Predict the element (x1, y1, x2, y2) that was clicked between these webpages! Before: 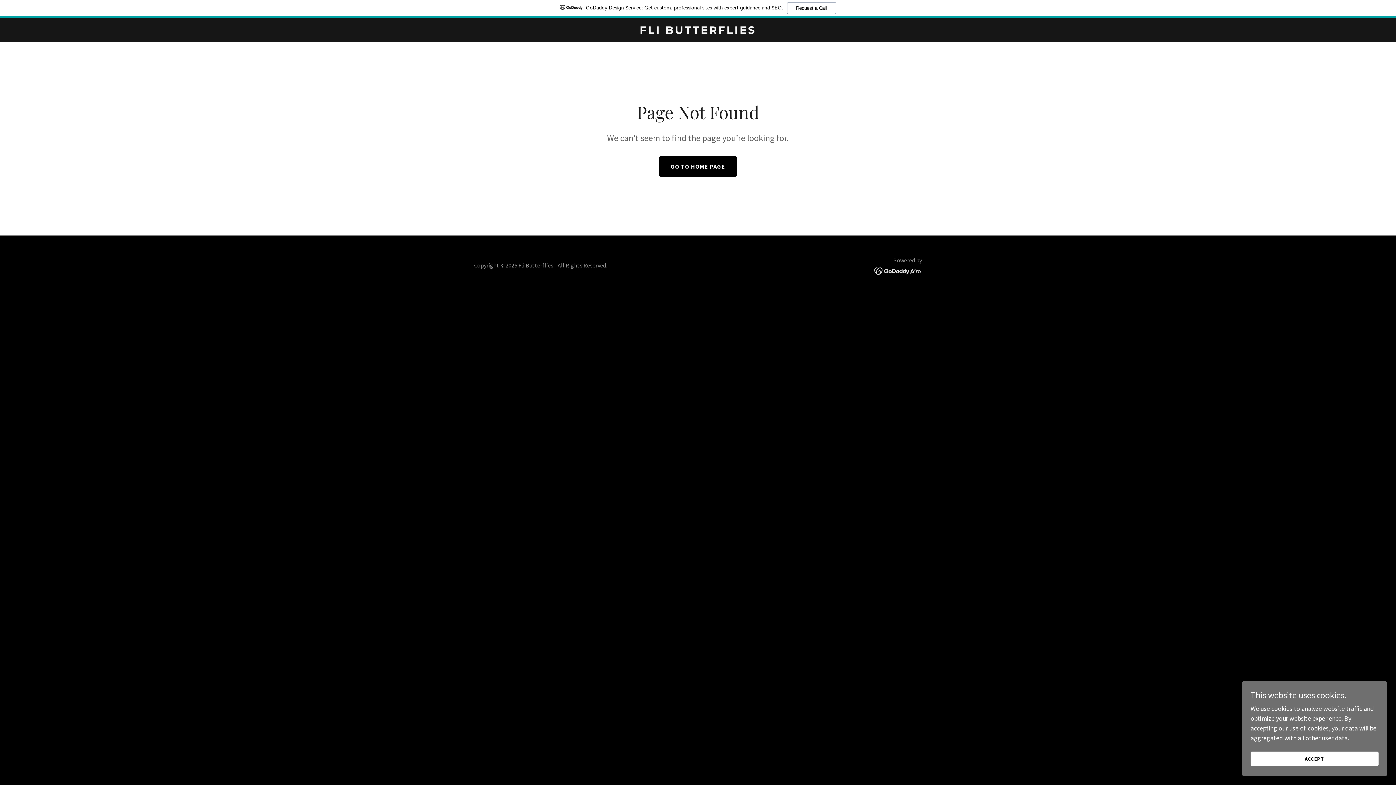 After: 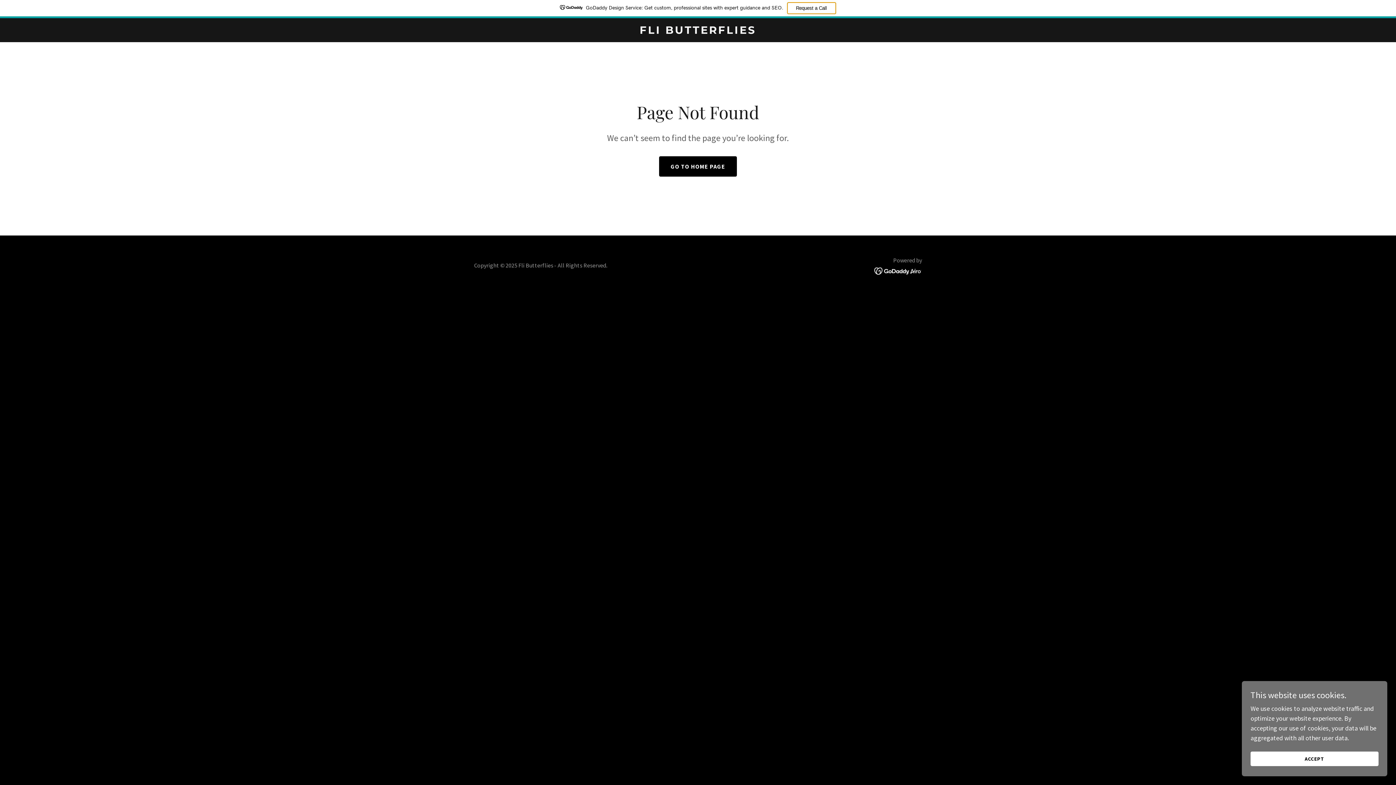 Action: label: Request a Call bbox: (787, 2, 836, 14)